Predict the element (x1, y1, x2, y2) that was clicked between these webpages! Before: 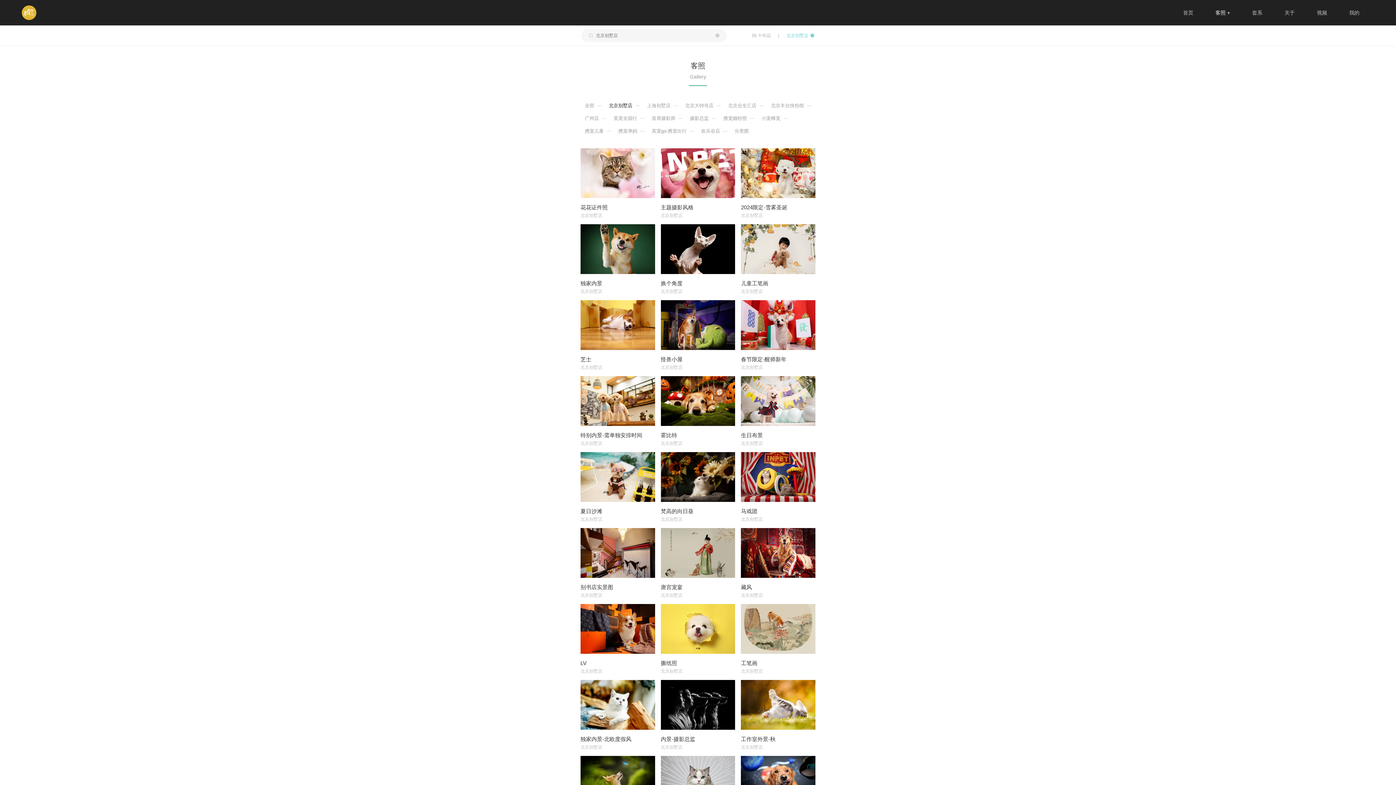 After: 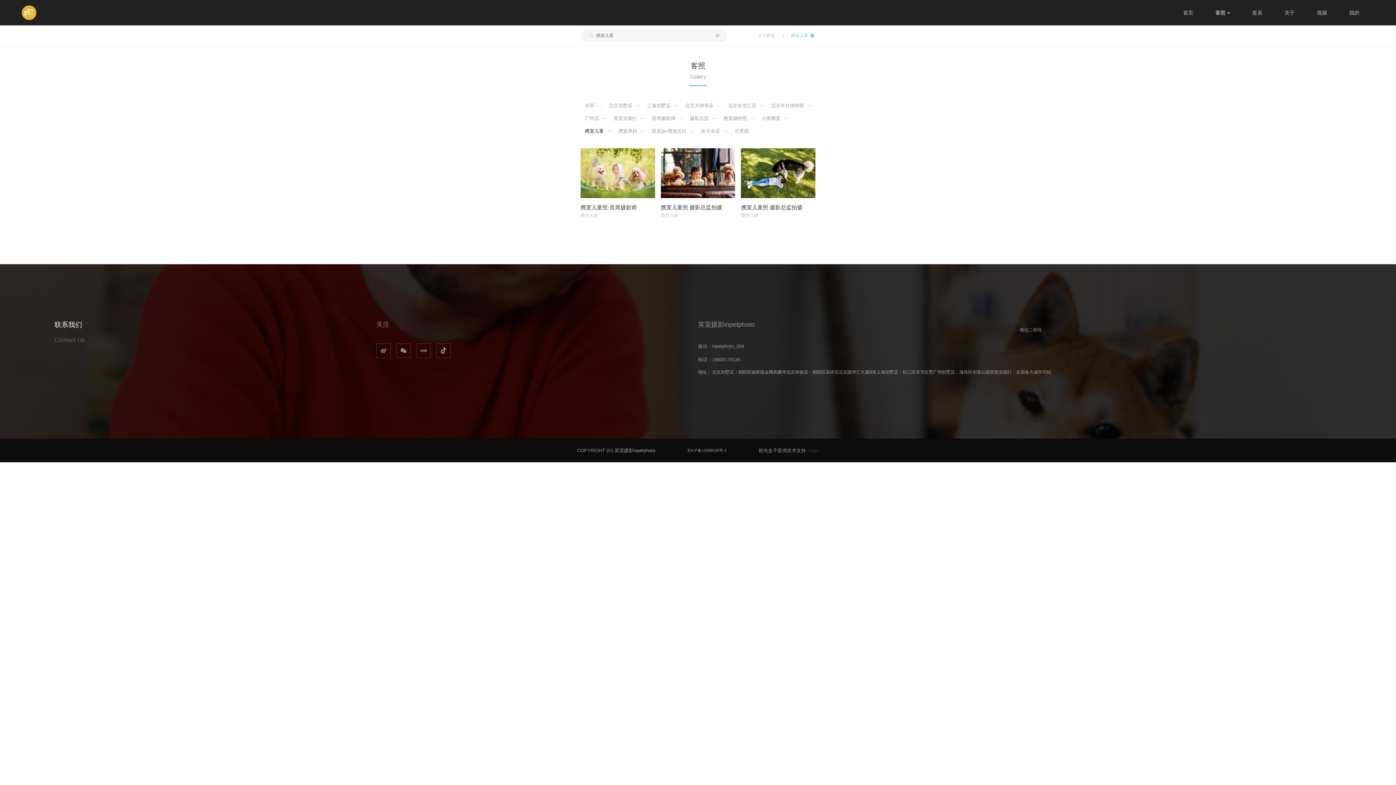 Action: bbox: (585, 127, 603, 134) label: 携宠儿童